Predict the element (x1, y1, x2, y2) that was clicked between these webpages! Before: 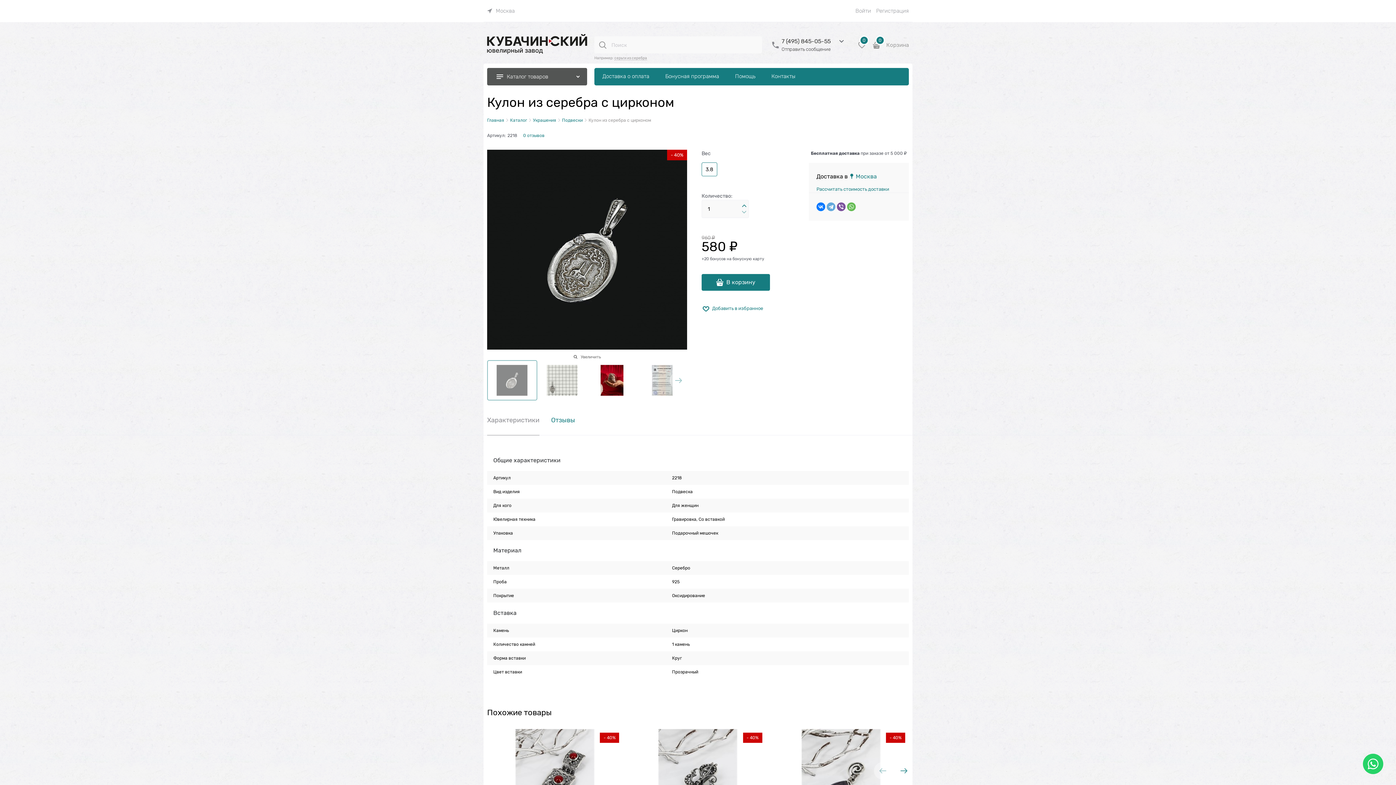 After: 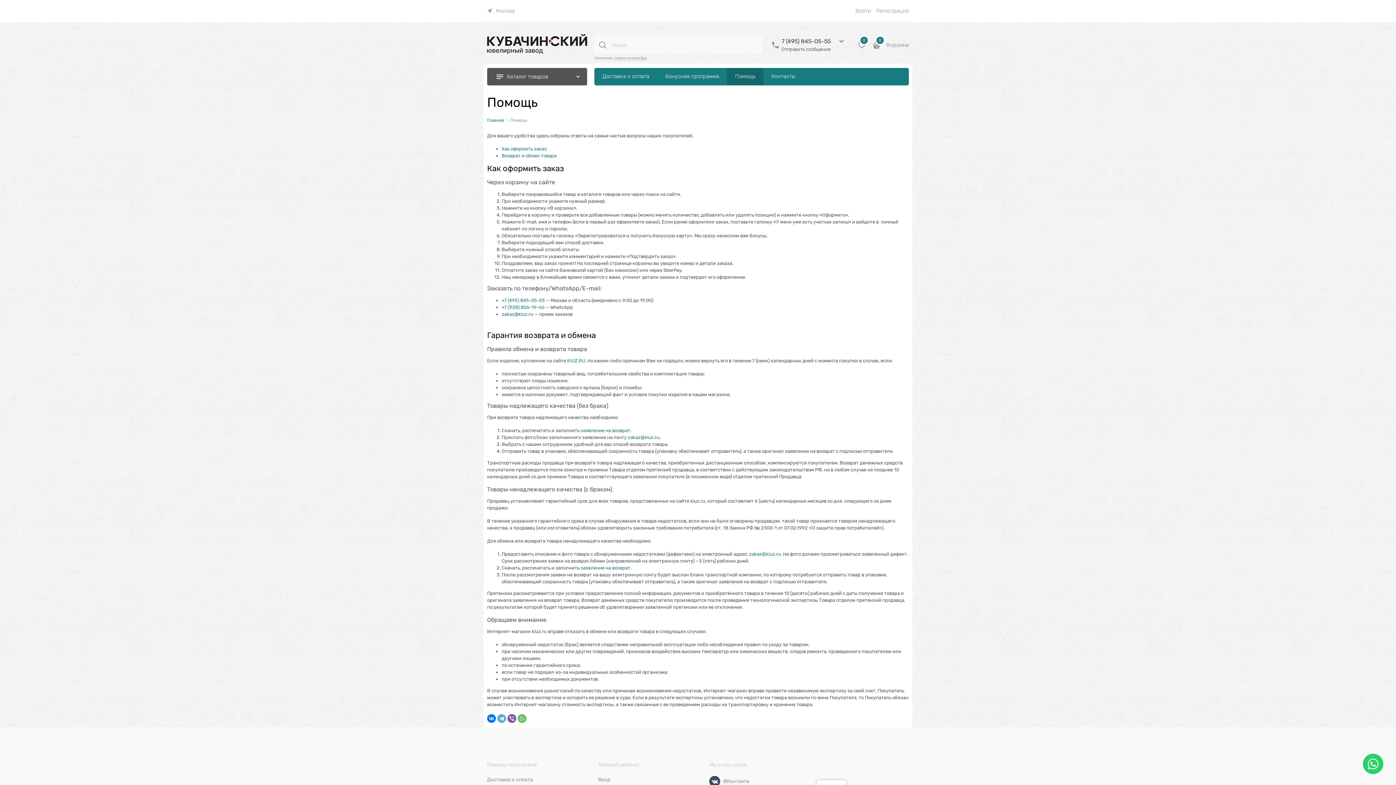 Action: label: Помощь bbox: (727, 67, 763, 85)